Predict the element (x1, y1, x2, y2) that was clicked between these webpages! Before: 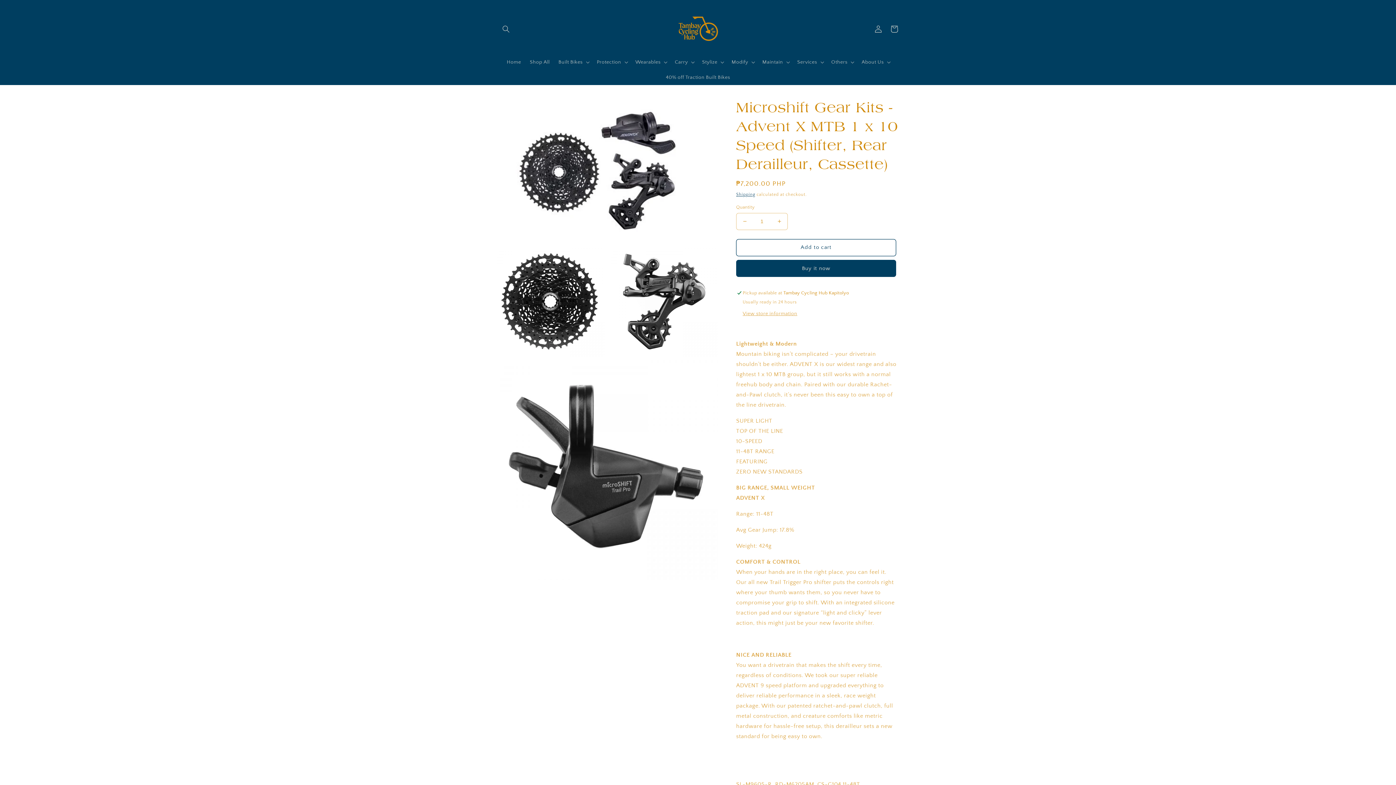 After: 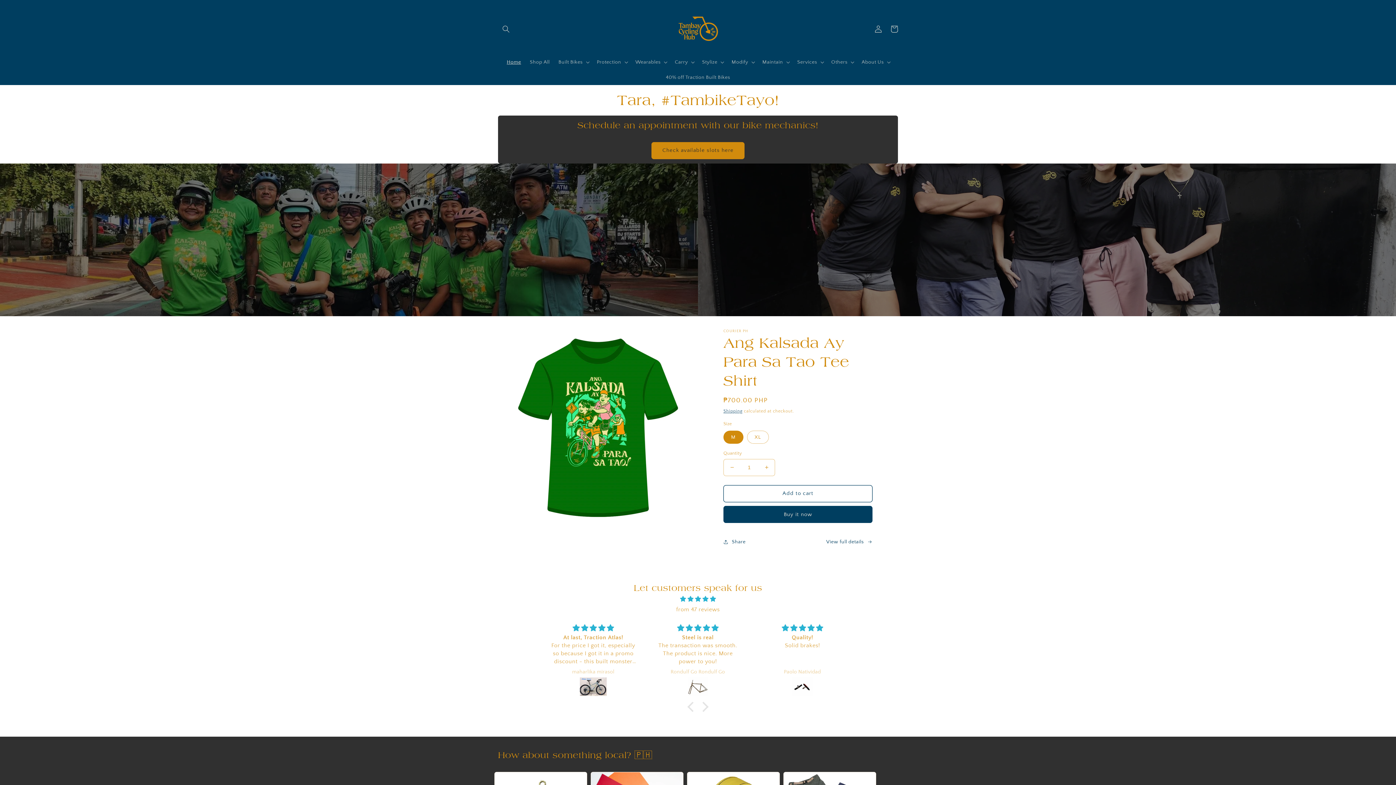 Action: bbox: (668, 7, 728, 50)